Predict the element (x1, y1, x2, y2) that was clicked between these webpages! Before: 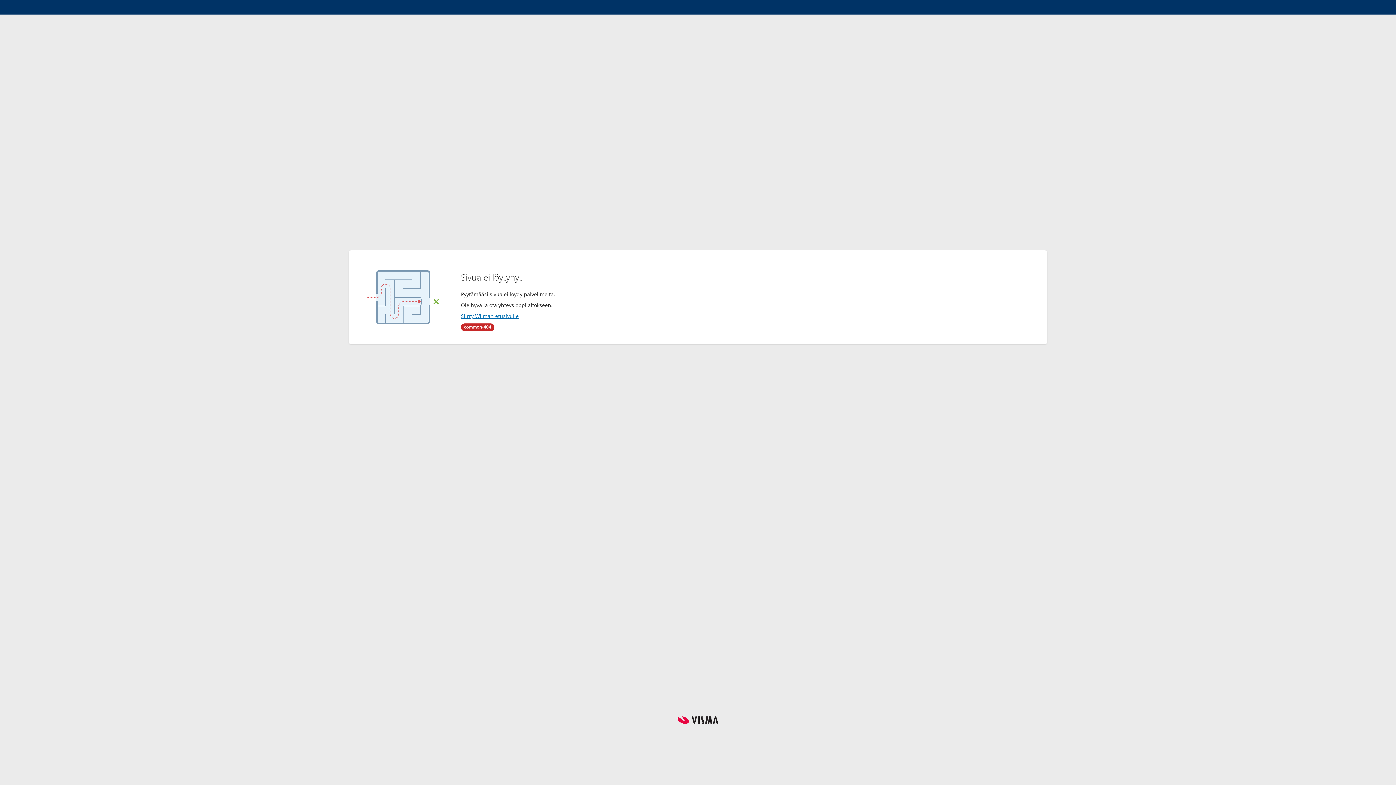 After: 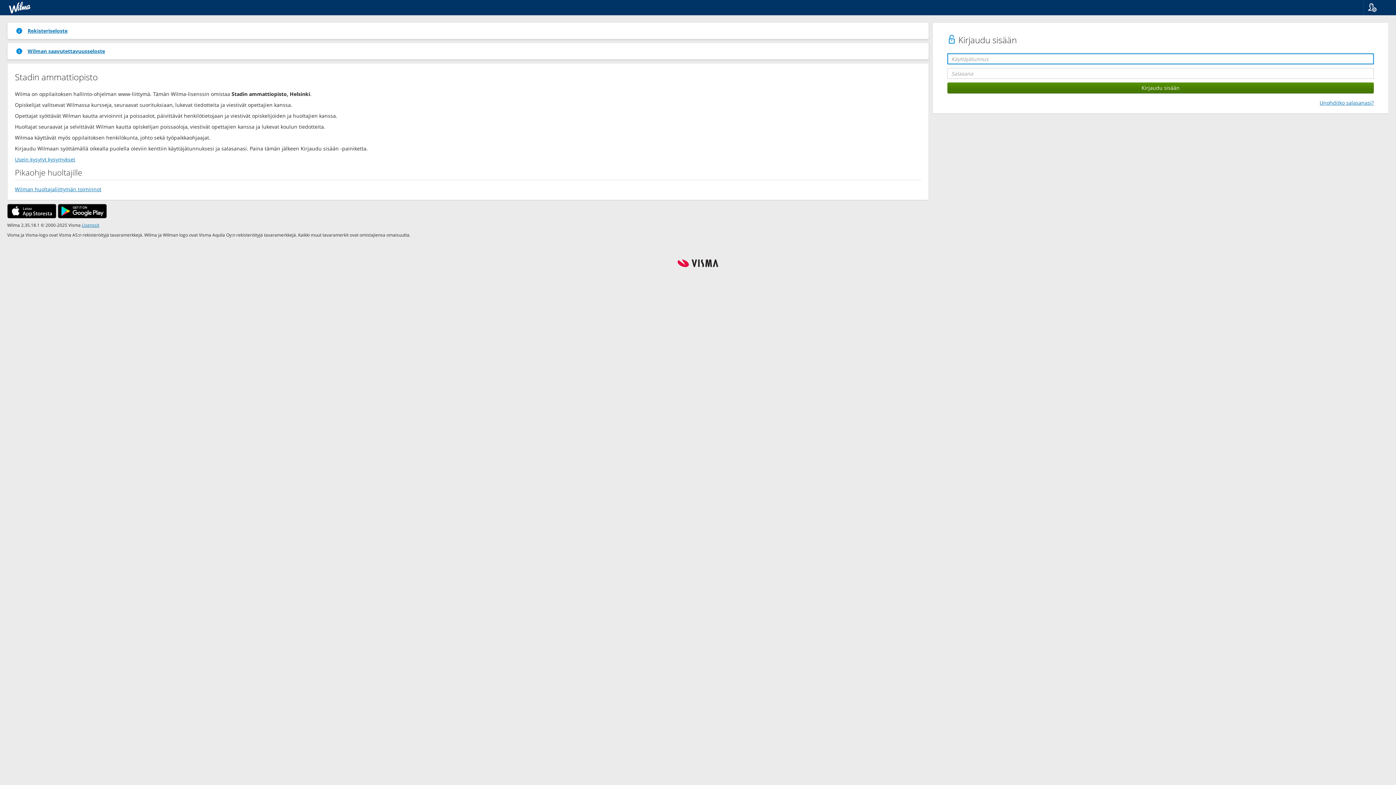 Action: bbox: (461, 312, 518, 319) label: Siirry Wilman etusivulle